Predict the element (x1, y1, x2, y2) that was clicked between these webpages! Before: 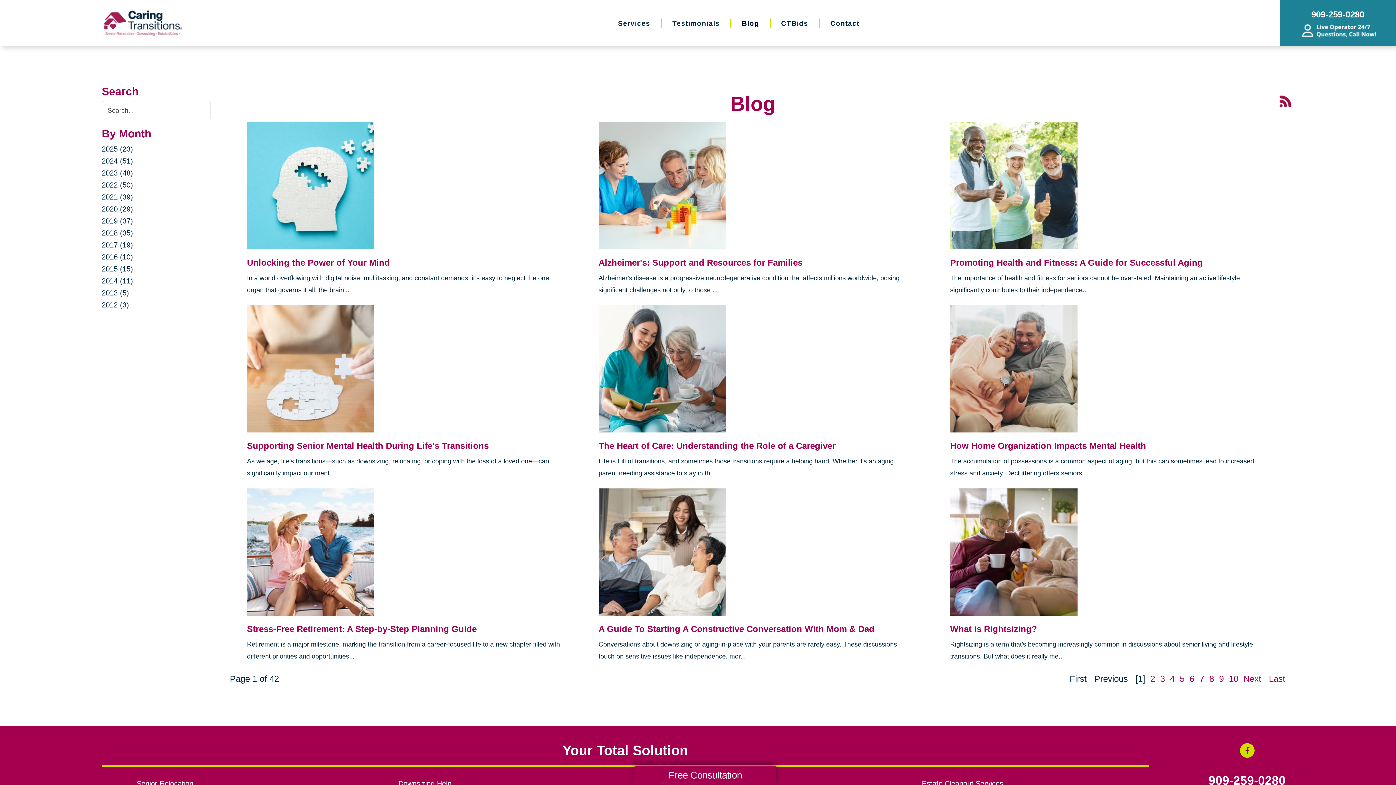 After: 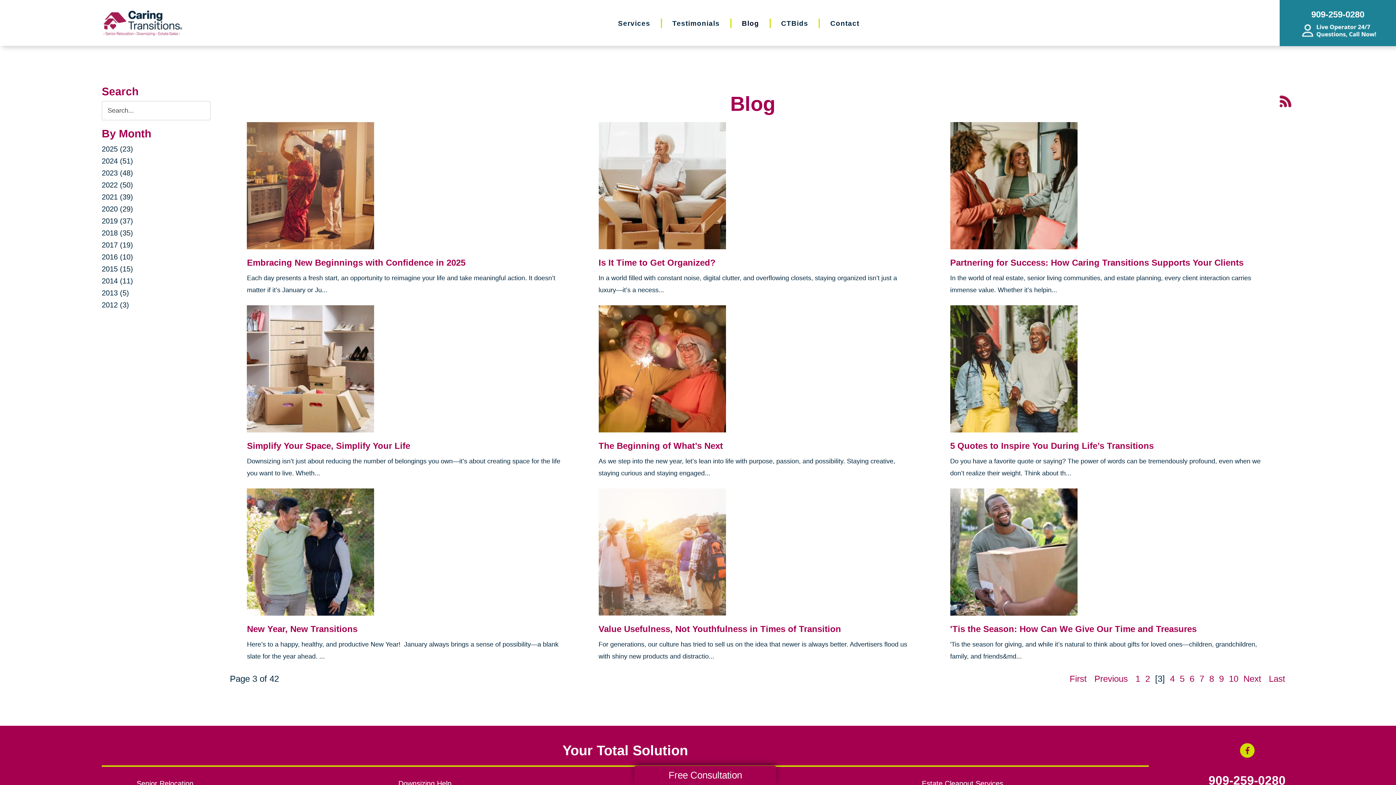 Action: bbox: (1160, 674, 1165, 684) label: 3